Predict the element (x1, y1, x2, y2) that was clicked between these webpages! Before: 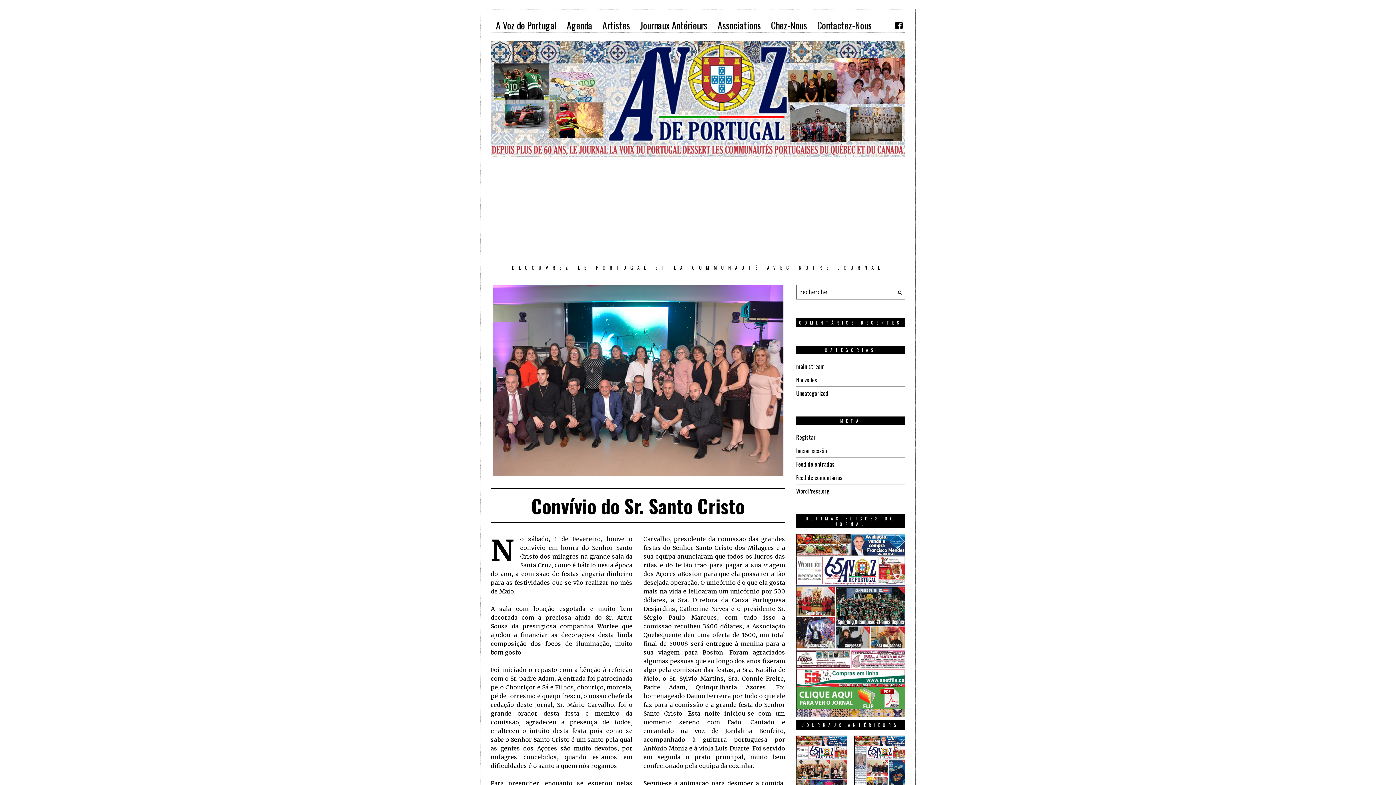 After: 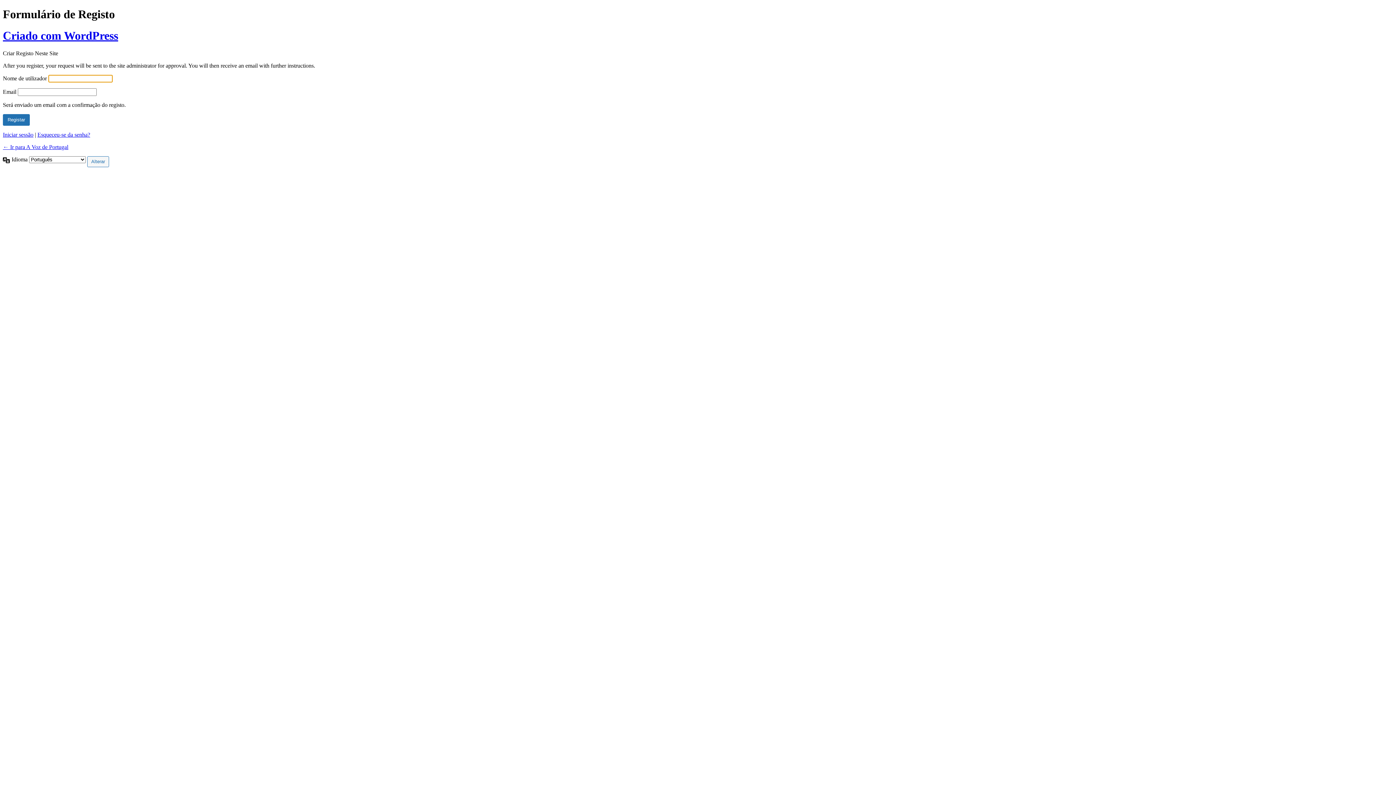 Action: bbox: (796, 432, 816, 441) label: Registar